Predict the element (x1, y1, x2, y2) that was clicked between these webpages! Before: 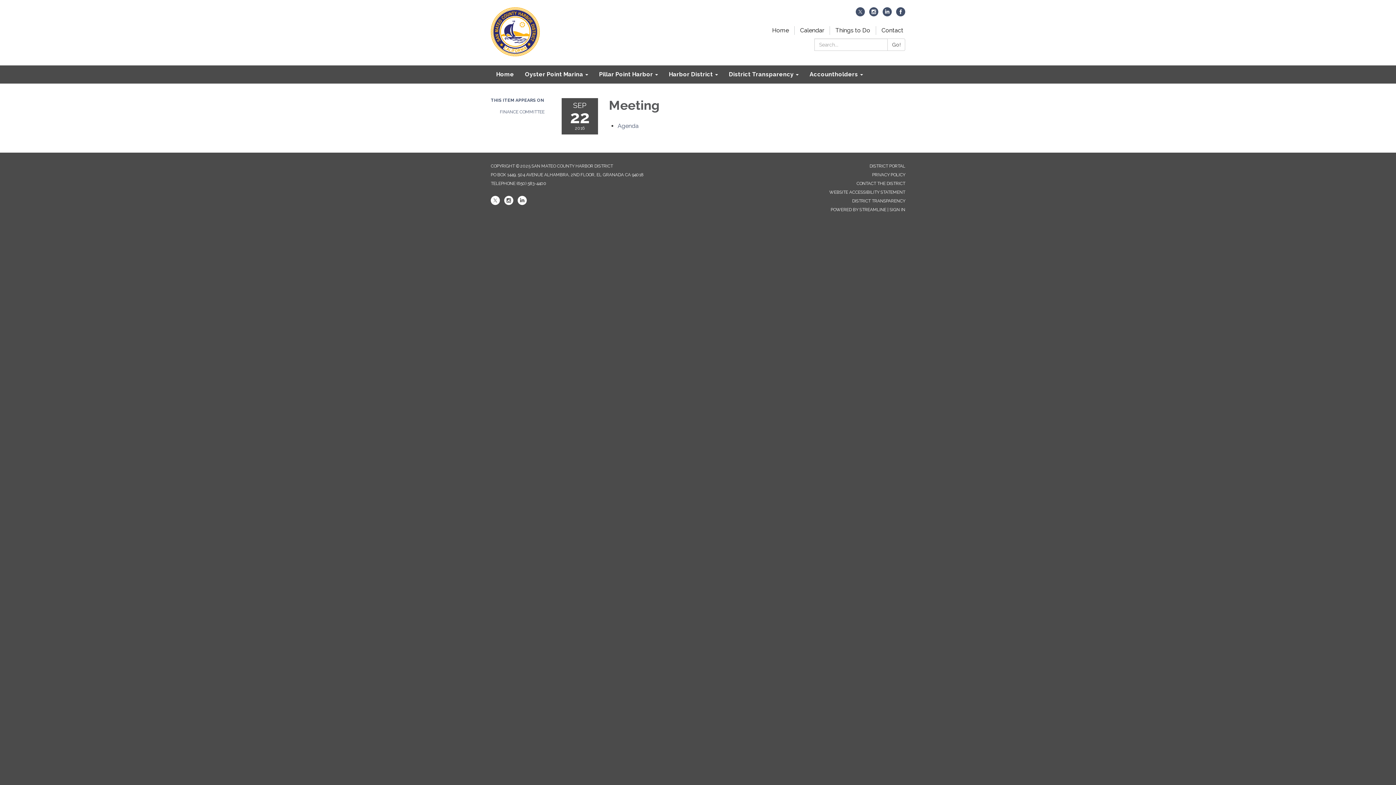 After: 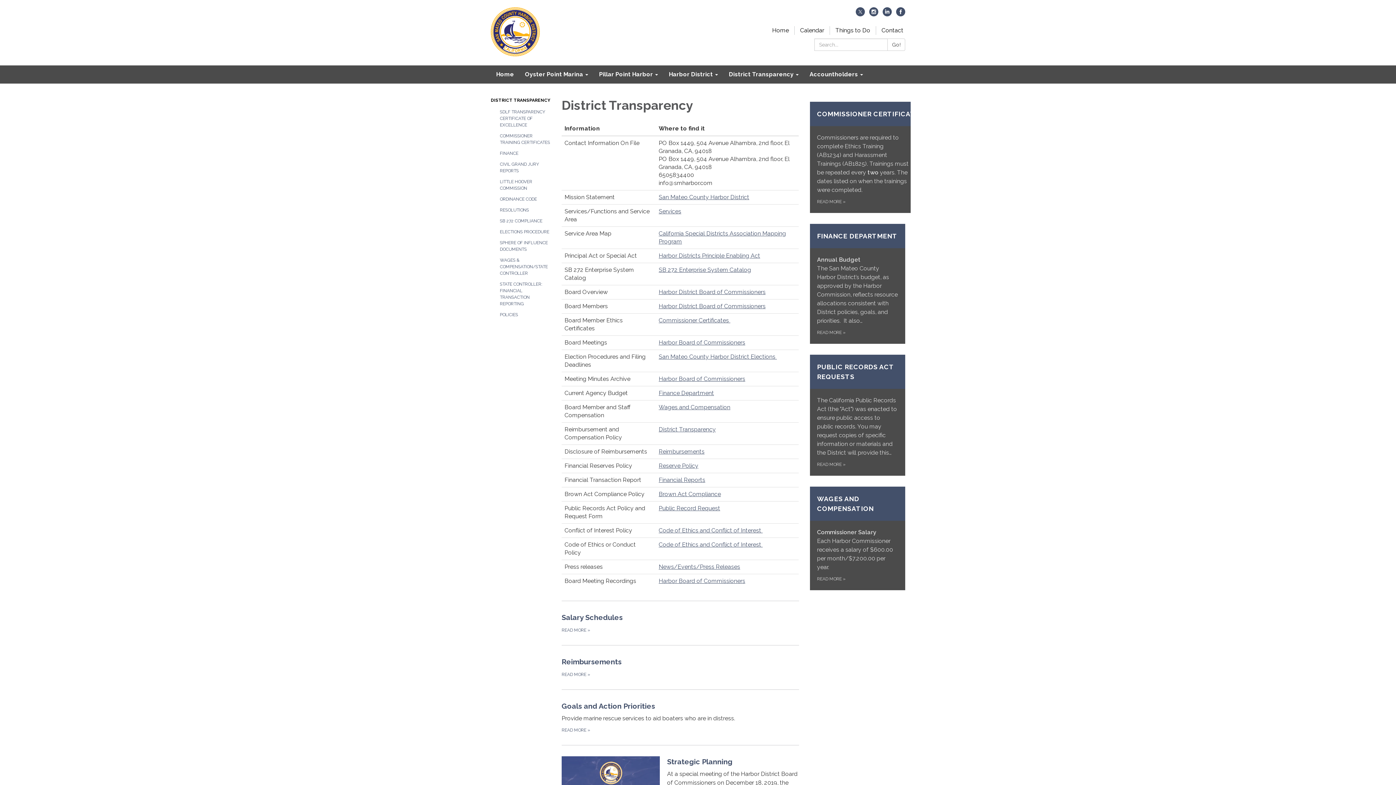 Action: bbox: (723, 65, 804, 83) label: District Transparency